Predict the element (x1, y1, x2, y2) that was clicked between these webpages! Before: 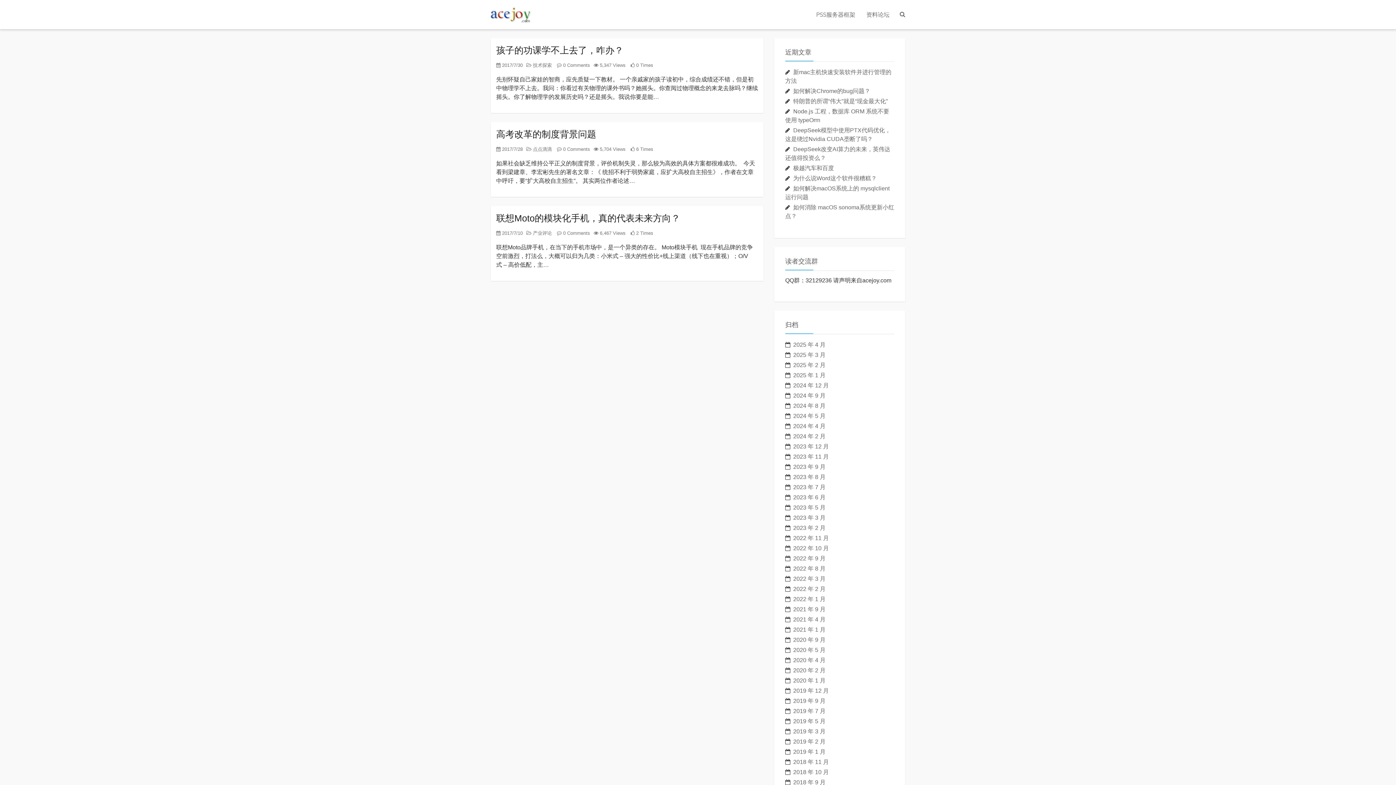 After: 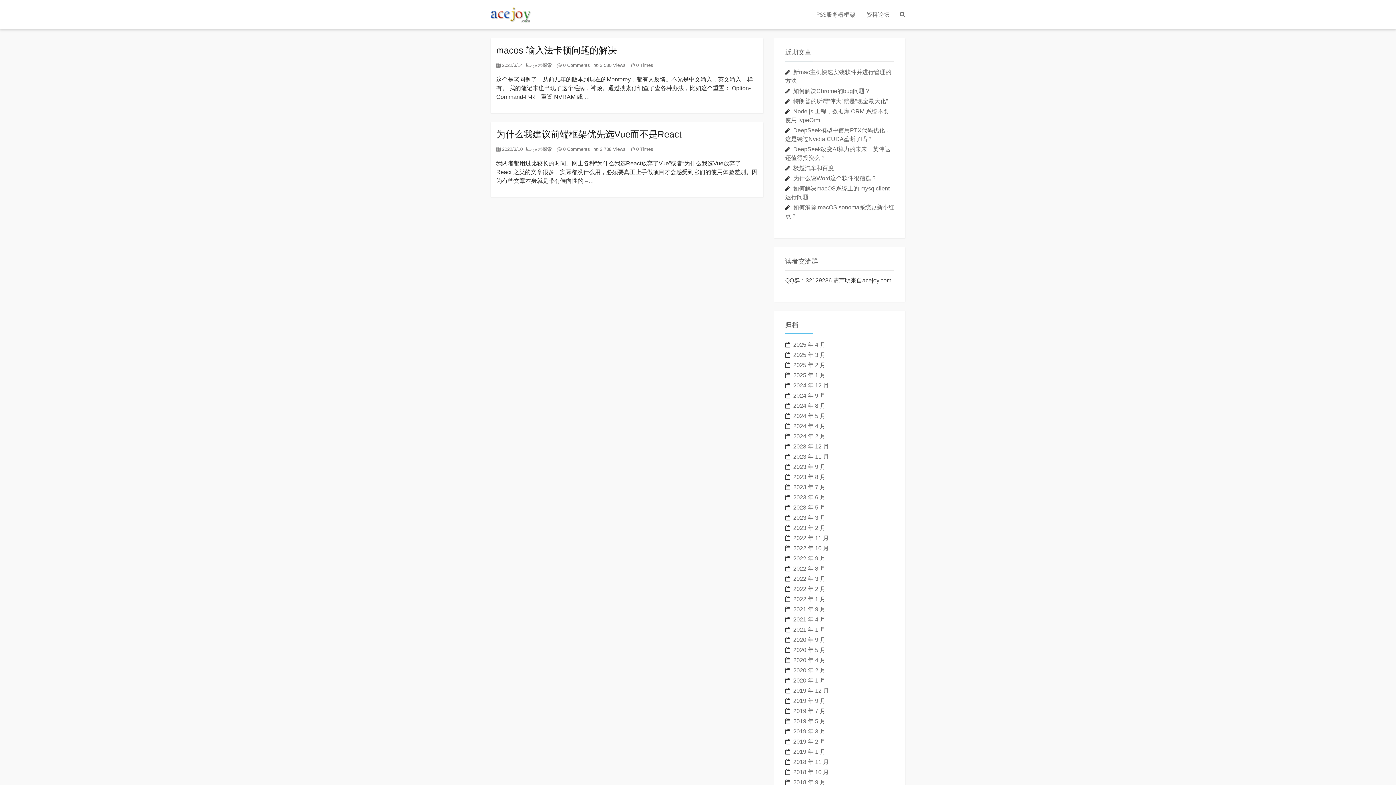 Action: bbox: (793, 576, 825, 582) label: 2022 年 3 月